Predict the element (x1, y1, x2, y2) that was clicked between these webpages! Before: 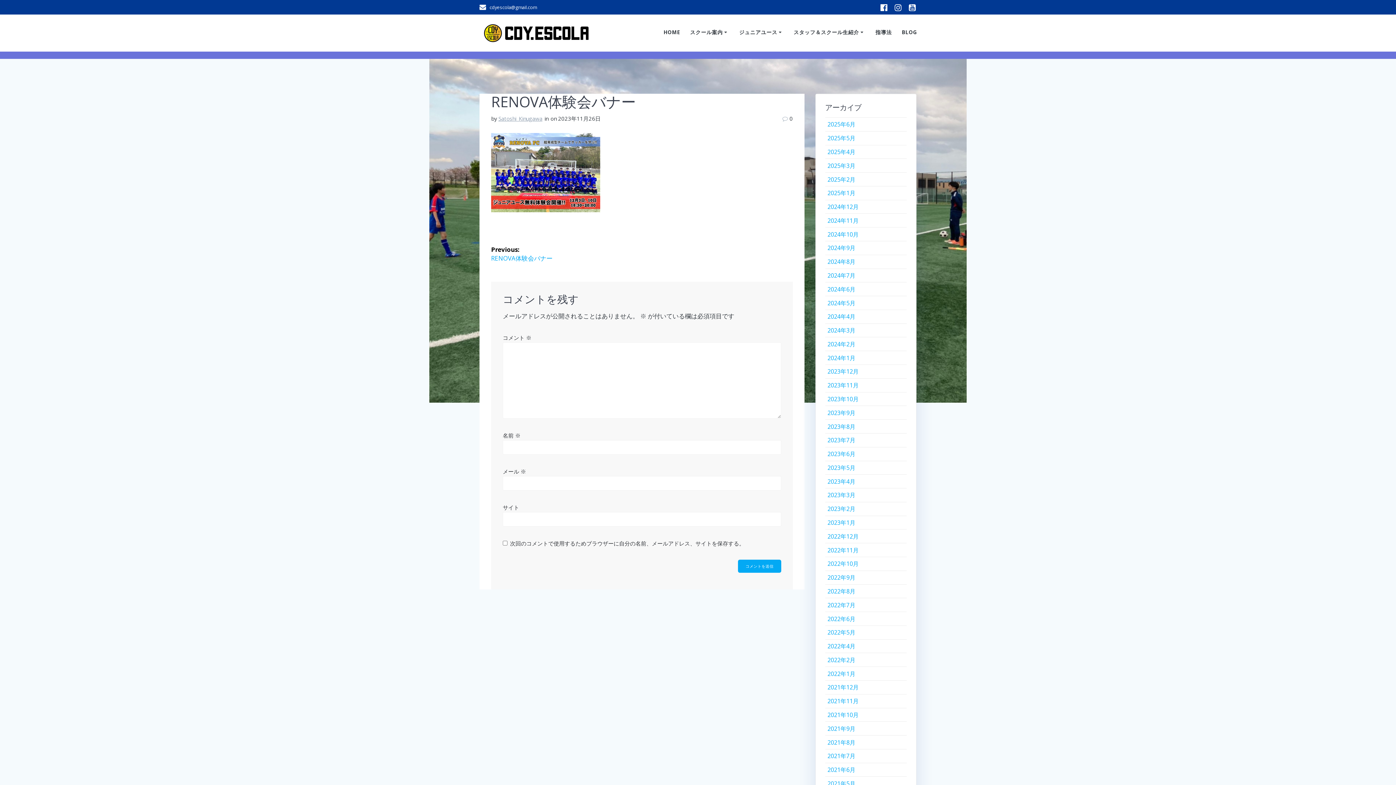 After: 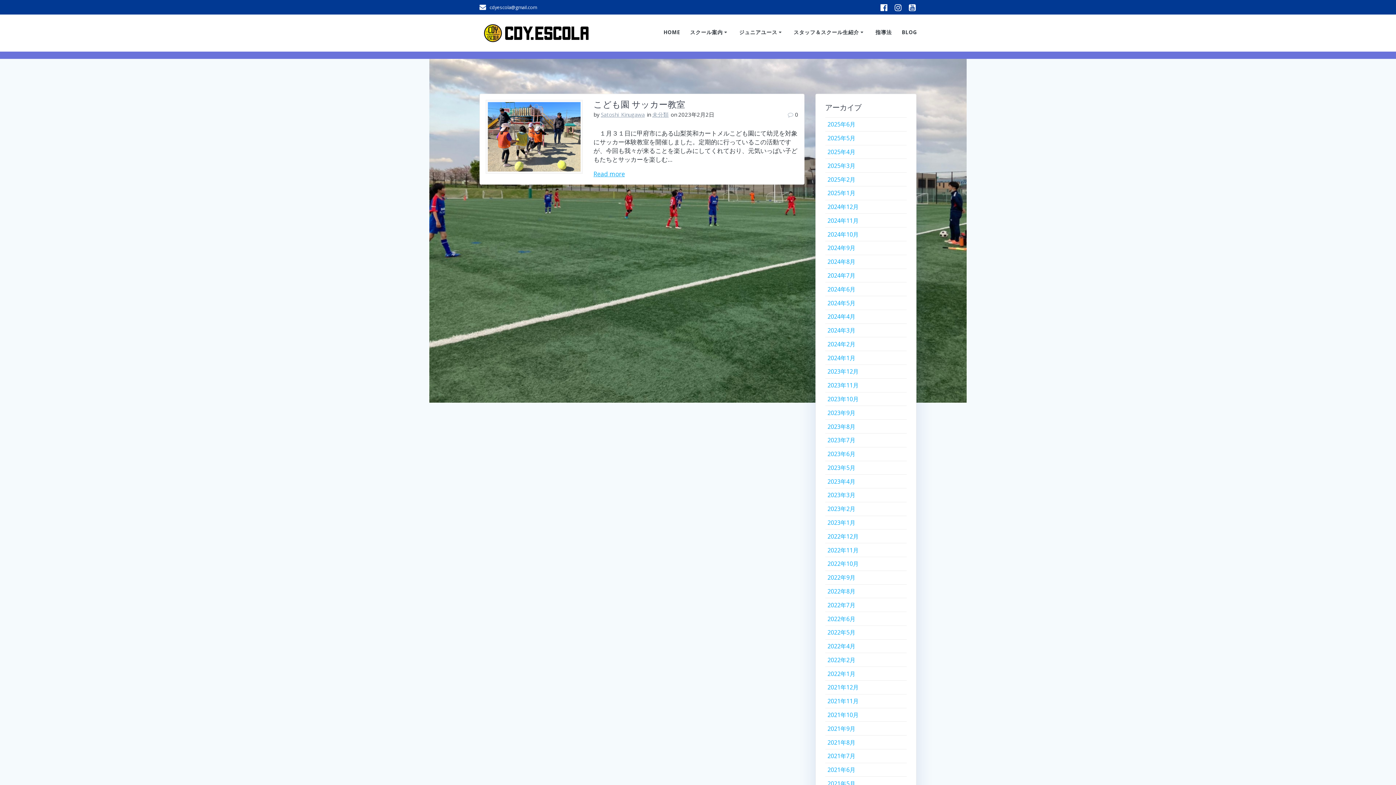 Action: bbox: (827, 505, 855, 513) label: 2023年2月